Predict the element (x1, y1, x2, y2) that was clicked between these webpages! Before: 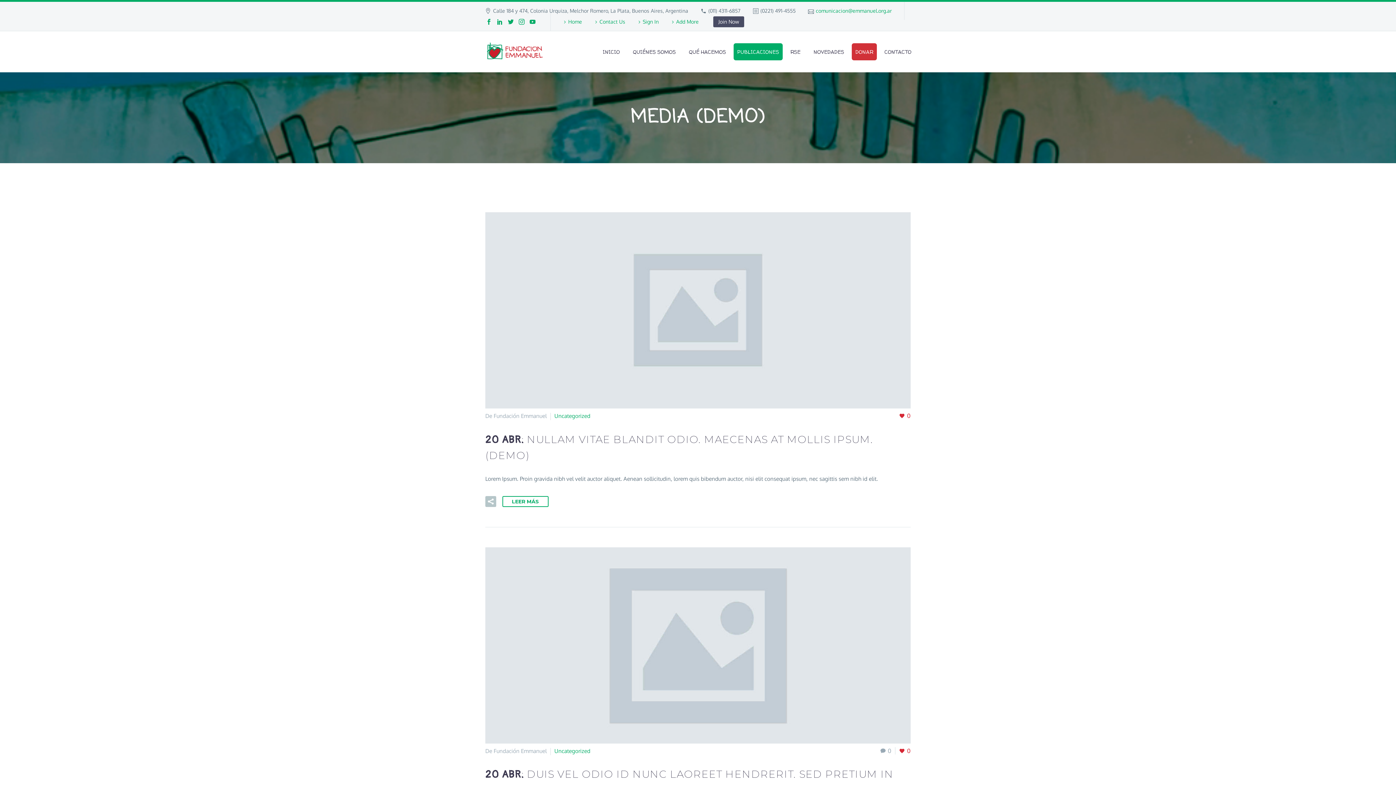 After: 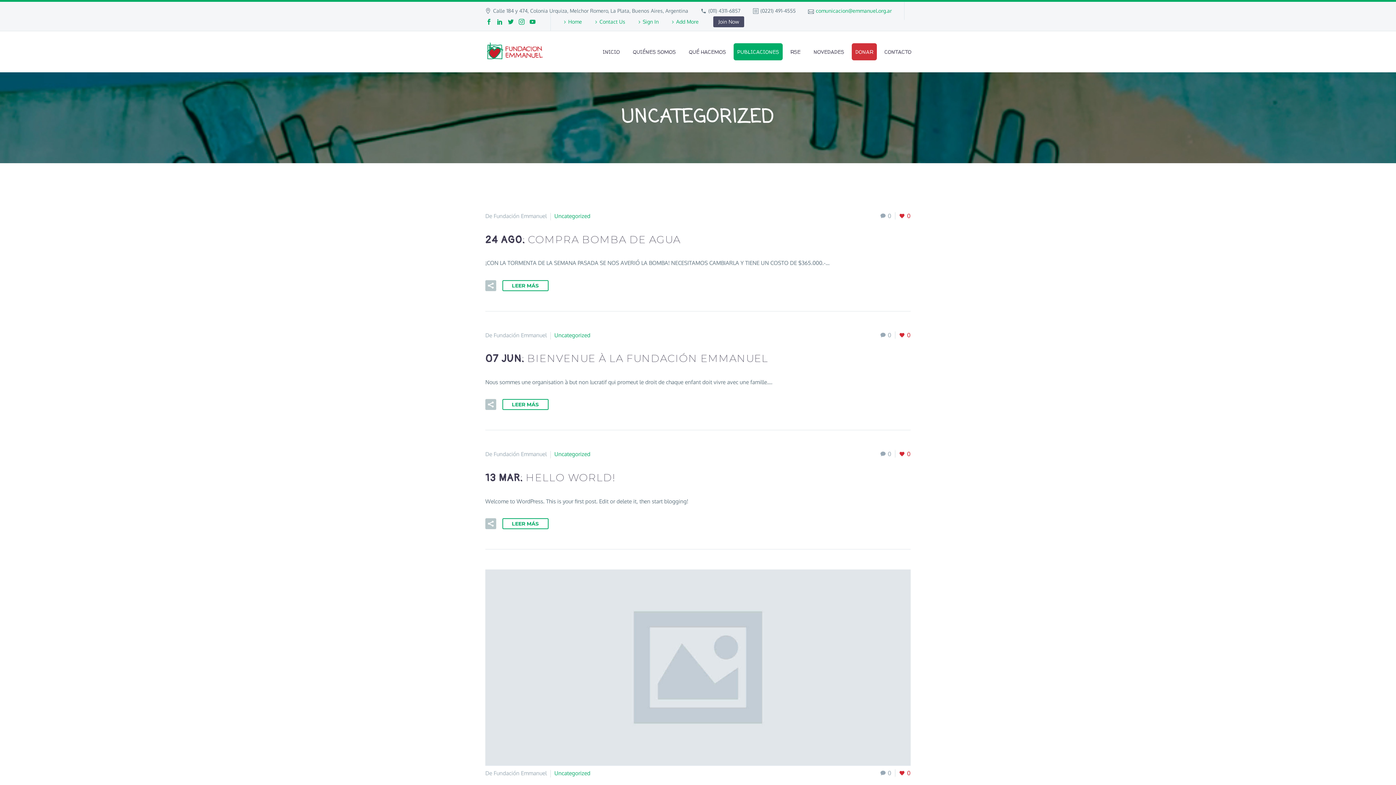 Action: bbox: (554, 747, 590, 754) label: Uncategorized